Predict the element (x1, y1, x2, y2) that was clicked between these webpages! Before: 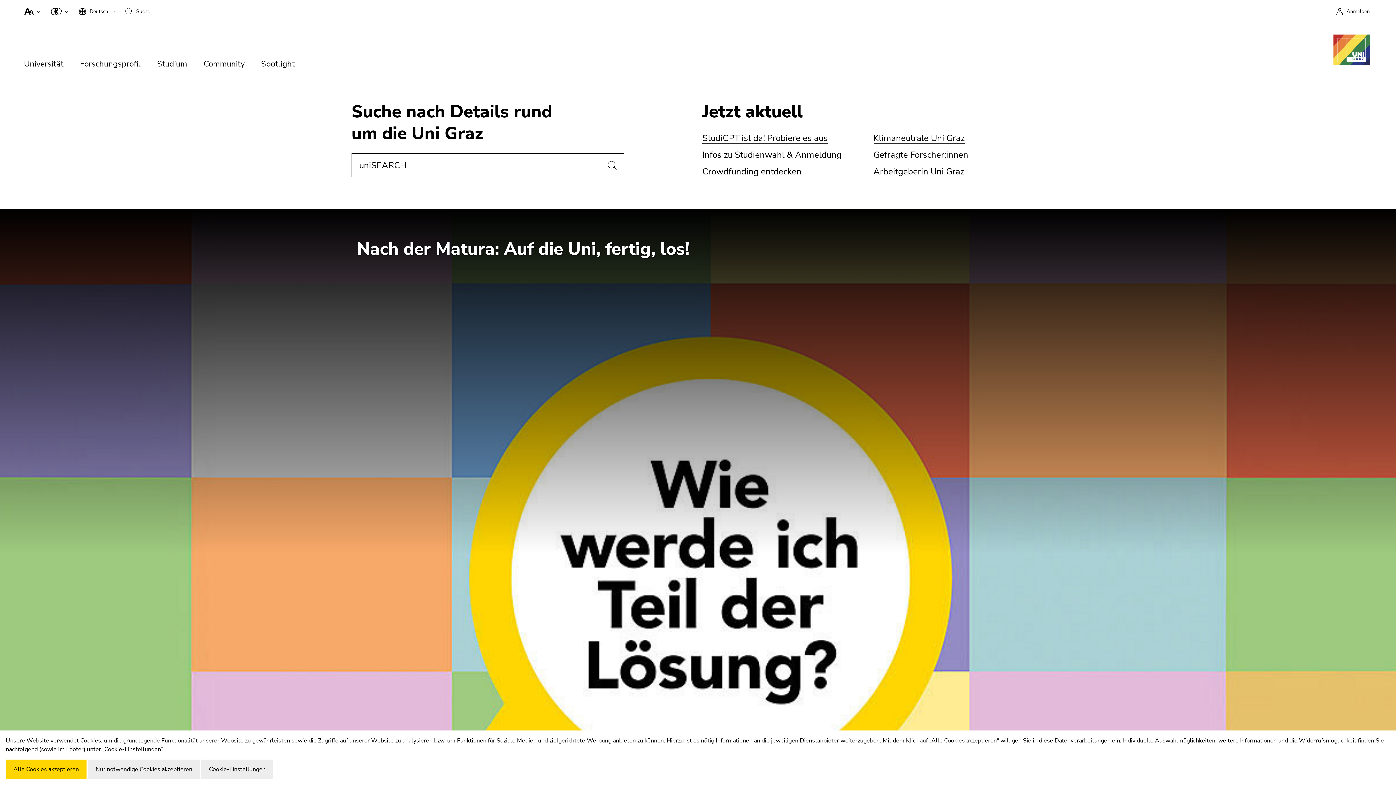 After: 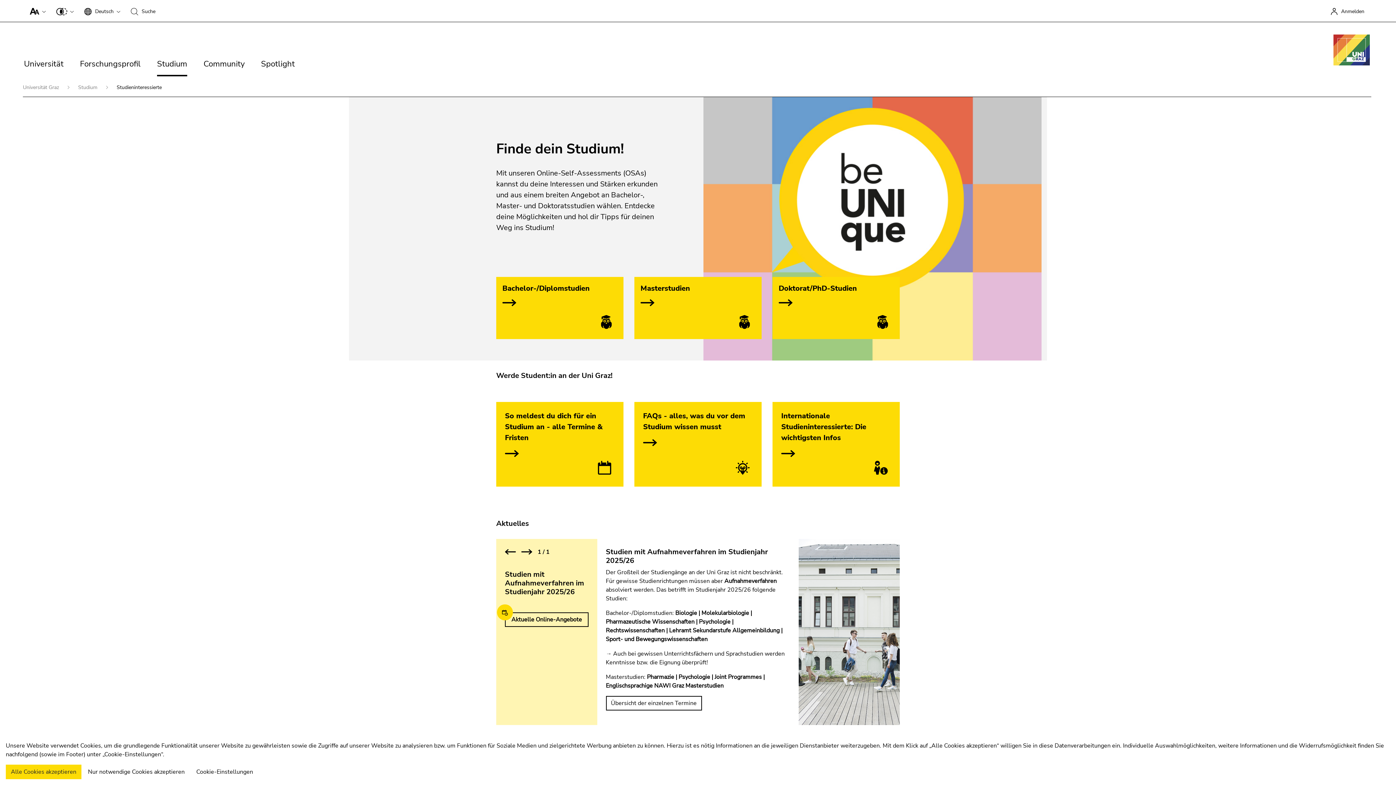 Action: bbox: (702, 149, 841, 160) label: Infos zu Studienwahl & Anmeldung